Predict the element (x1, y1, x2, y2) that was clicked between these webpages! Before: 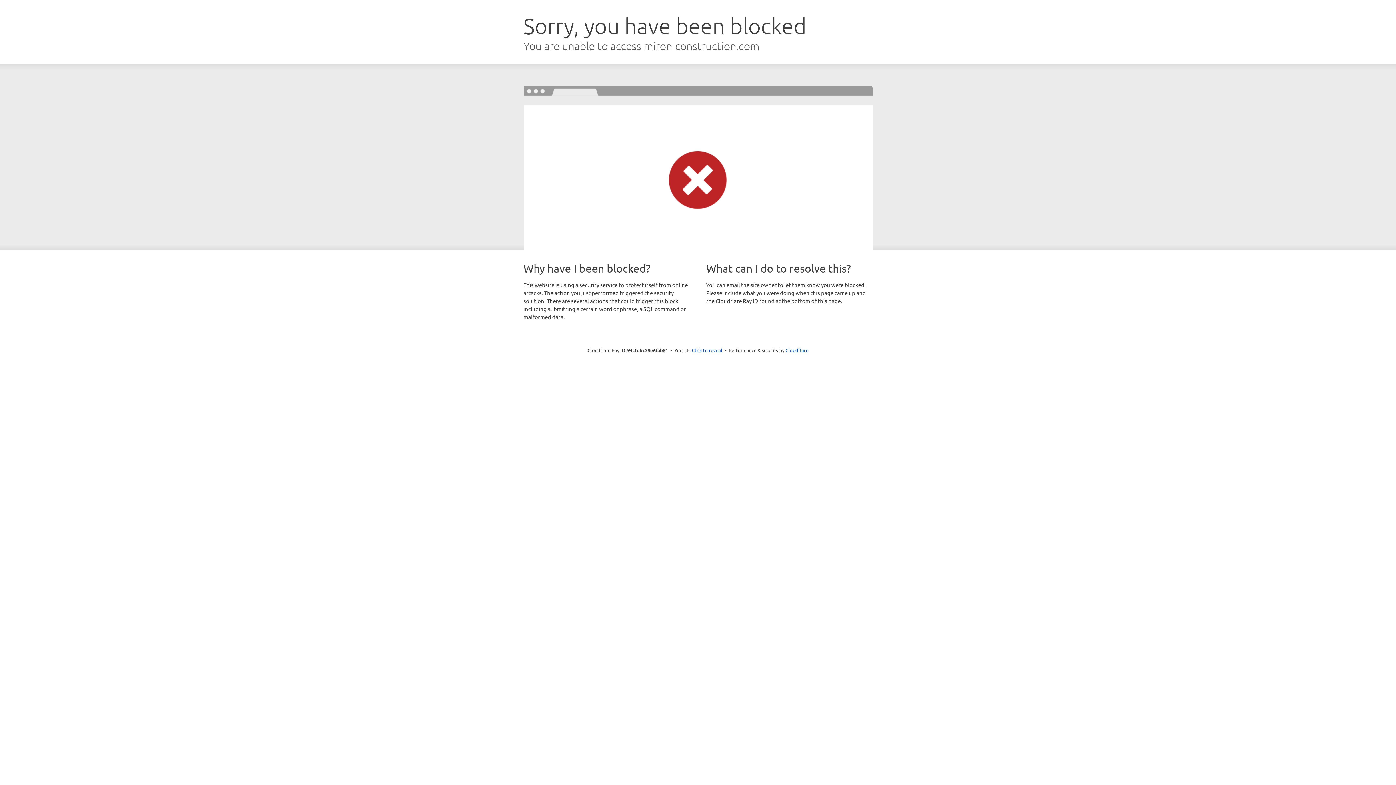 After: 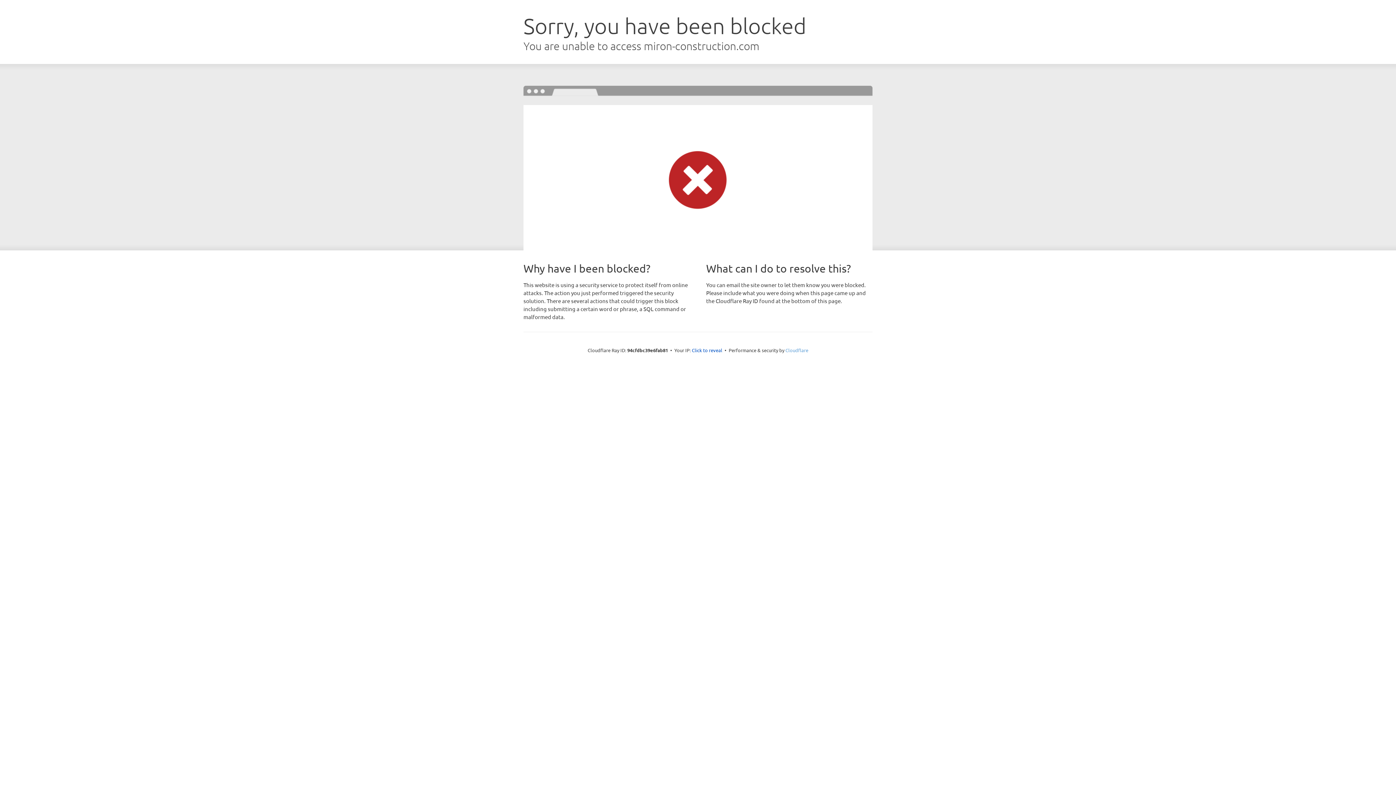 Action: bbox: (785, 347, 808, 353) label: Cloudflare